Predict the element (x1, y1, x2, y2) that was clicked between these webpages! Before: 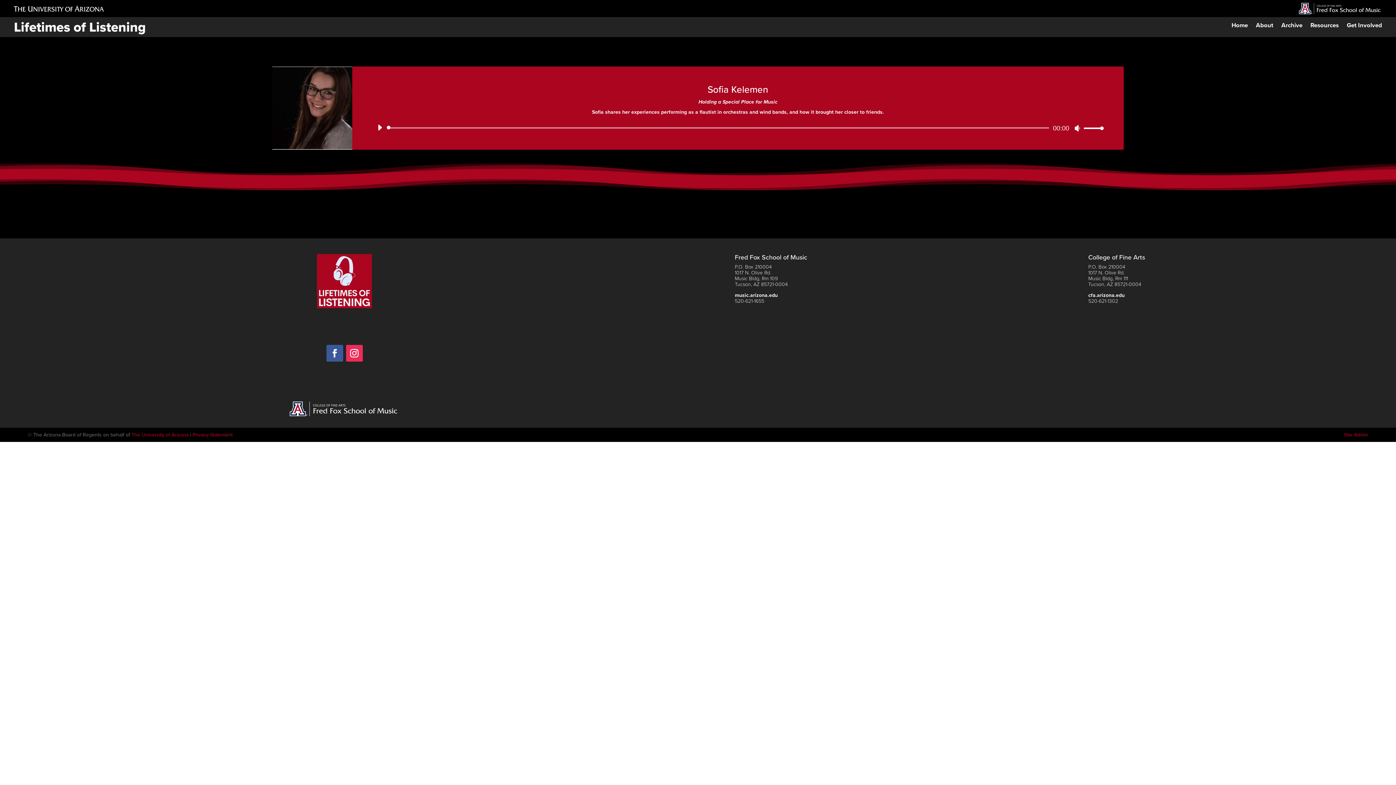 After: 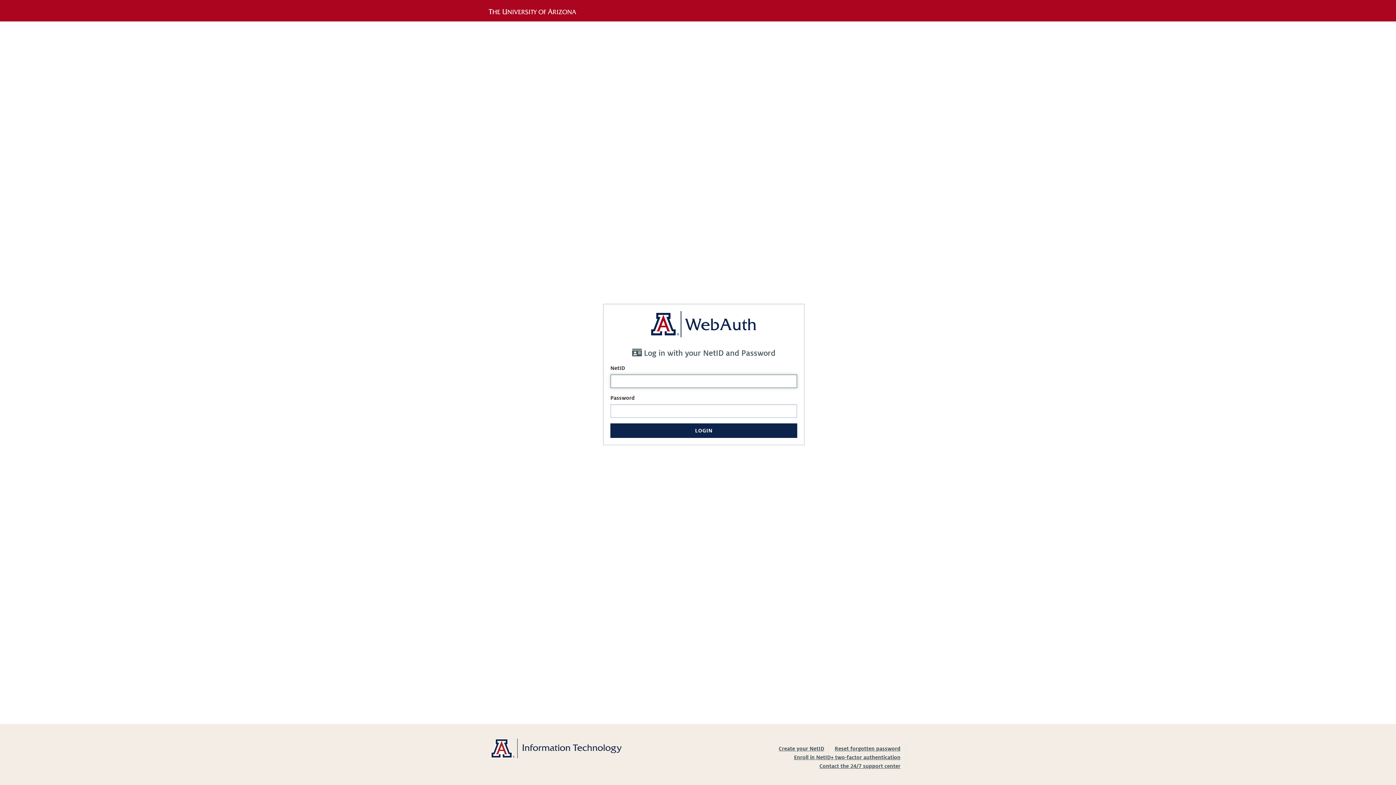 Action: label: Site Admin bbox: (1344, 431, 1368, 439)